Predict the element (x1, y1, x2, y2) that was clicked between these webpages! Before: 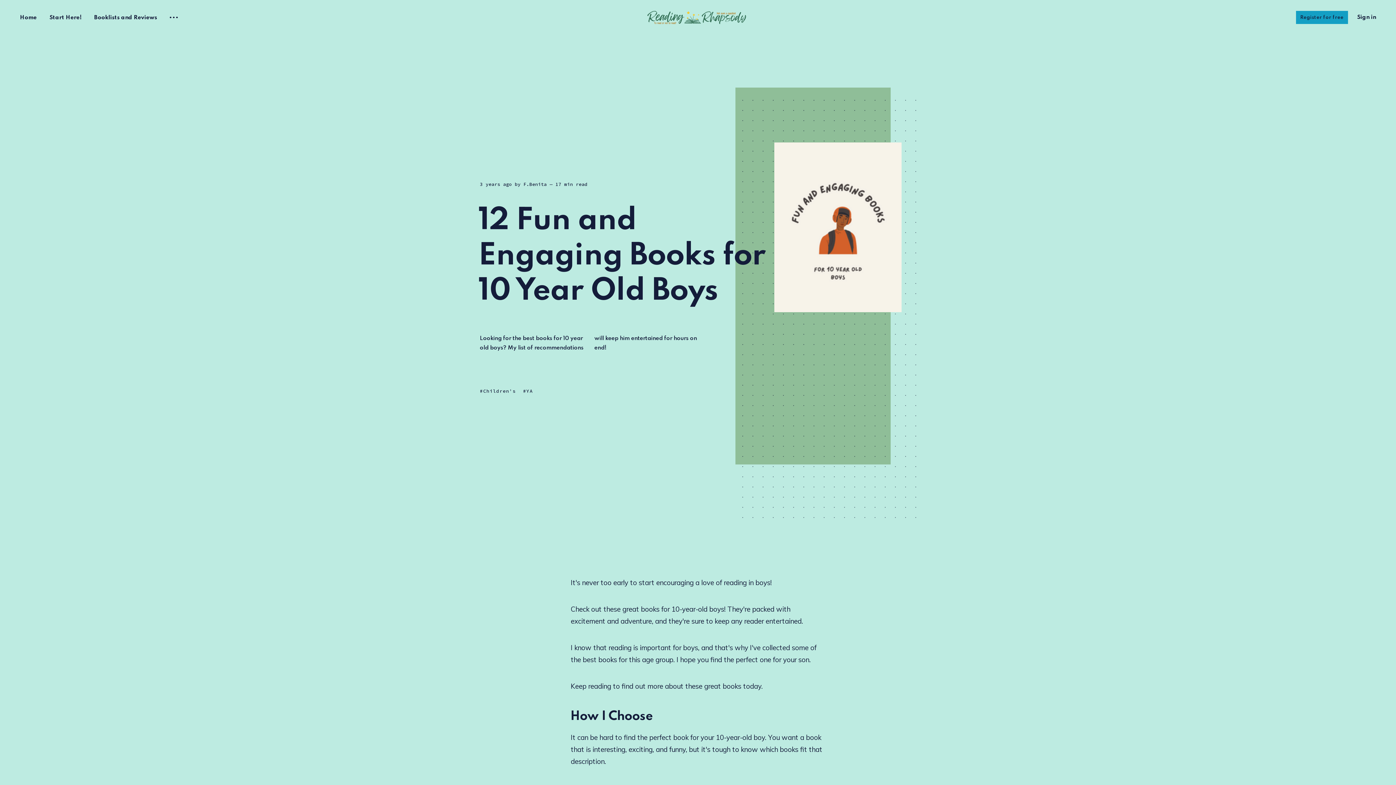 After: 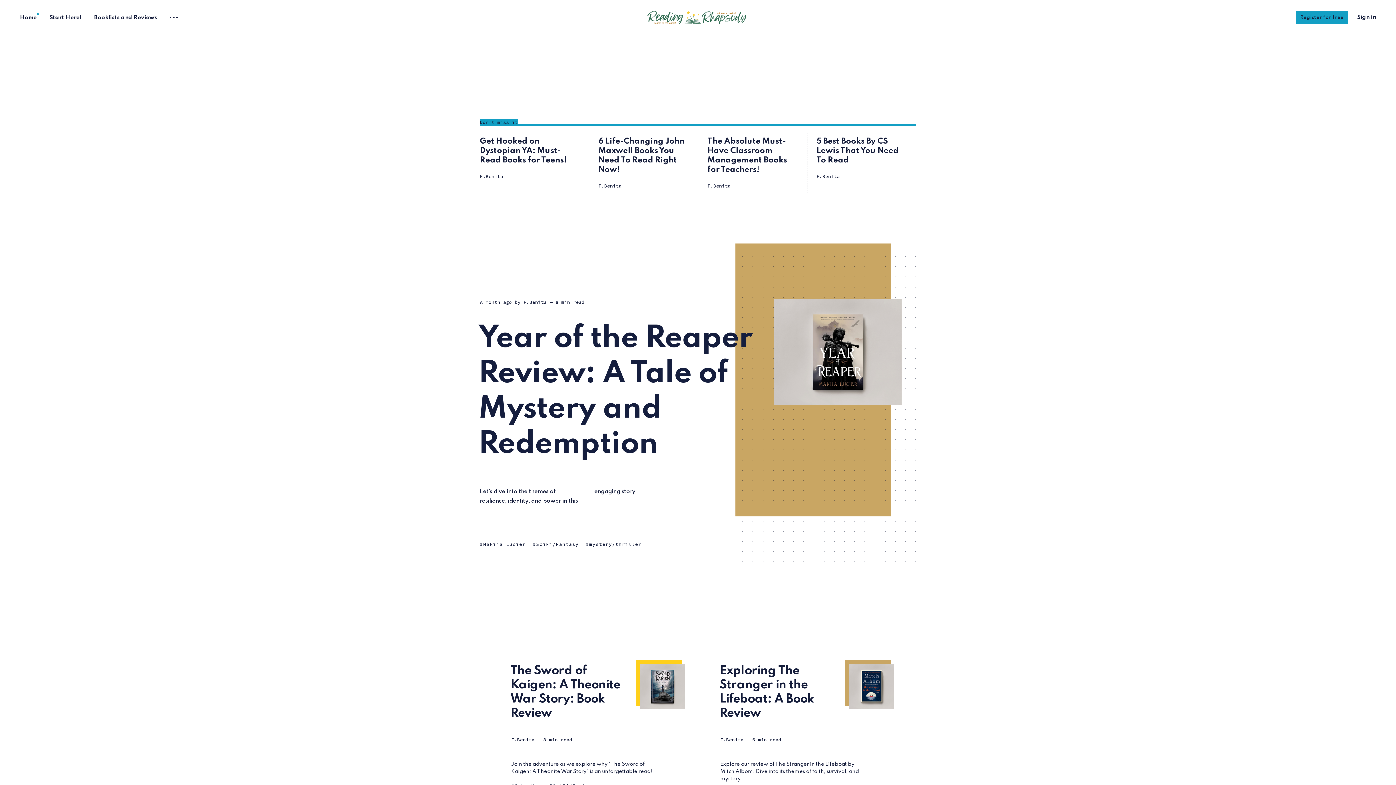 Action: label: Home bbox: (20, 14, 36, 21)